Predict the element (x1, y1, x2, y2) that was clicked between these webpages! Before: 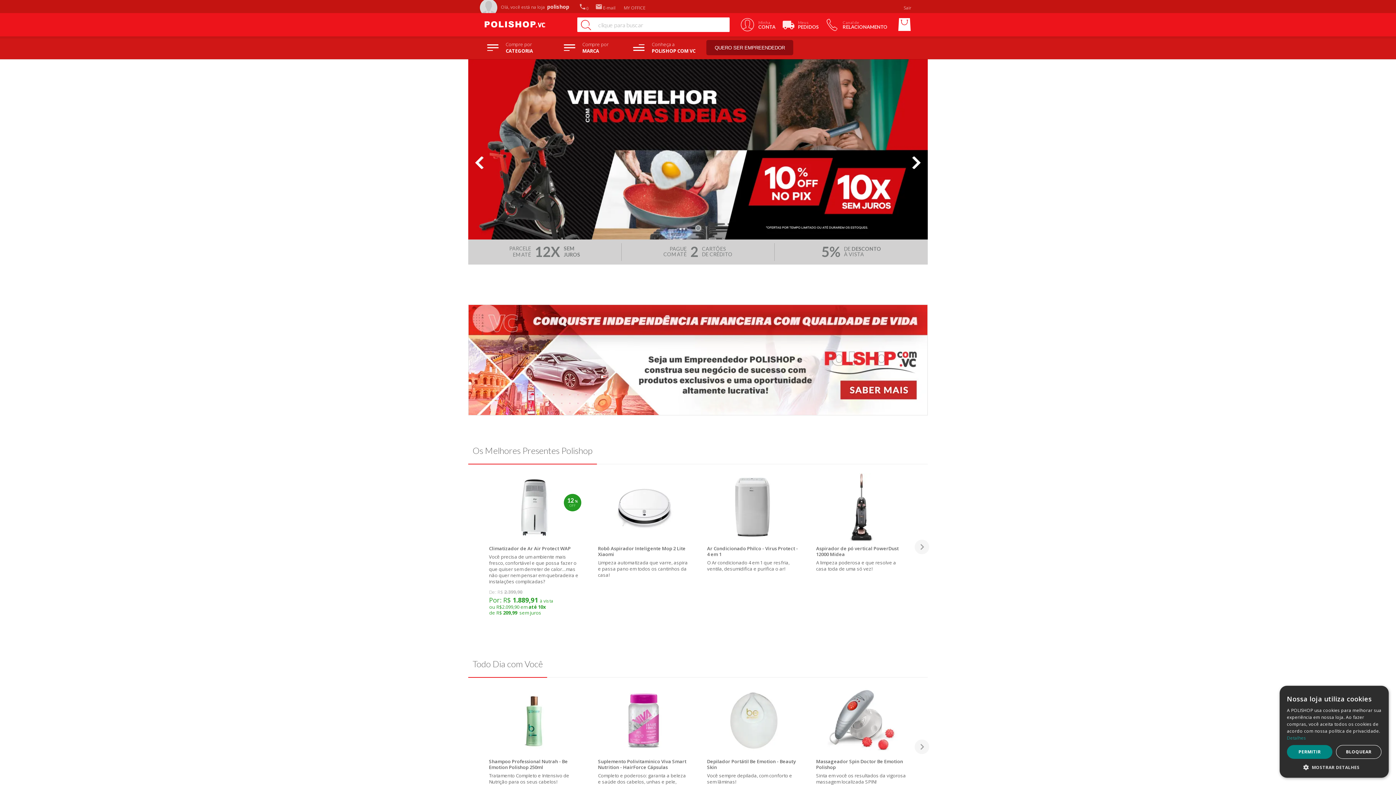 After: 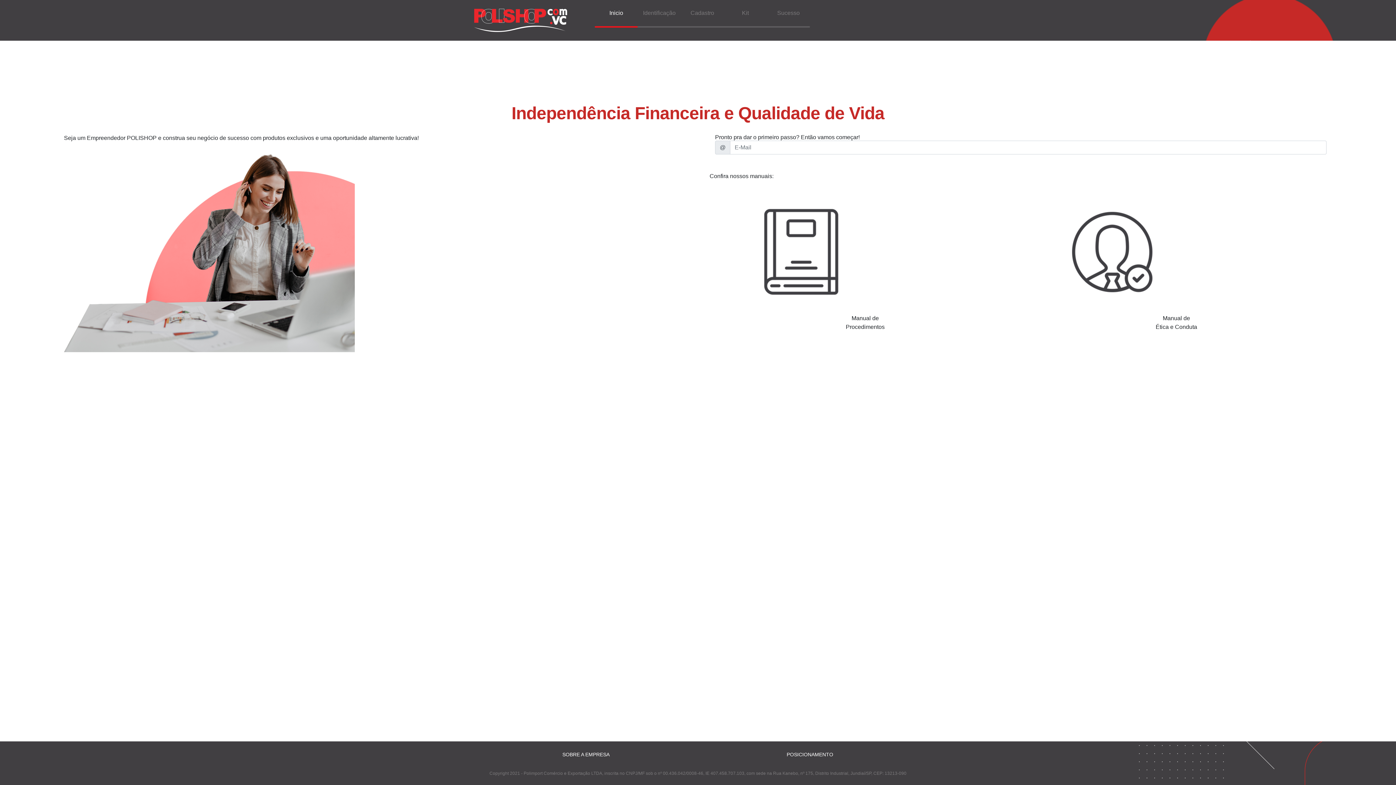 Action: label: QUERO SER EMPREENDEDOR bbox: (706, 40, 793, 55)